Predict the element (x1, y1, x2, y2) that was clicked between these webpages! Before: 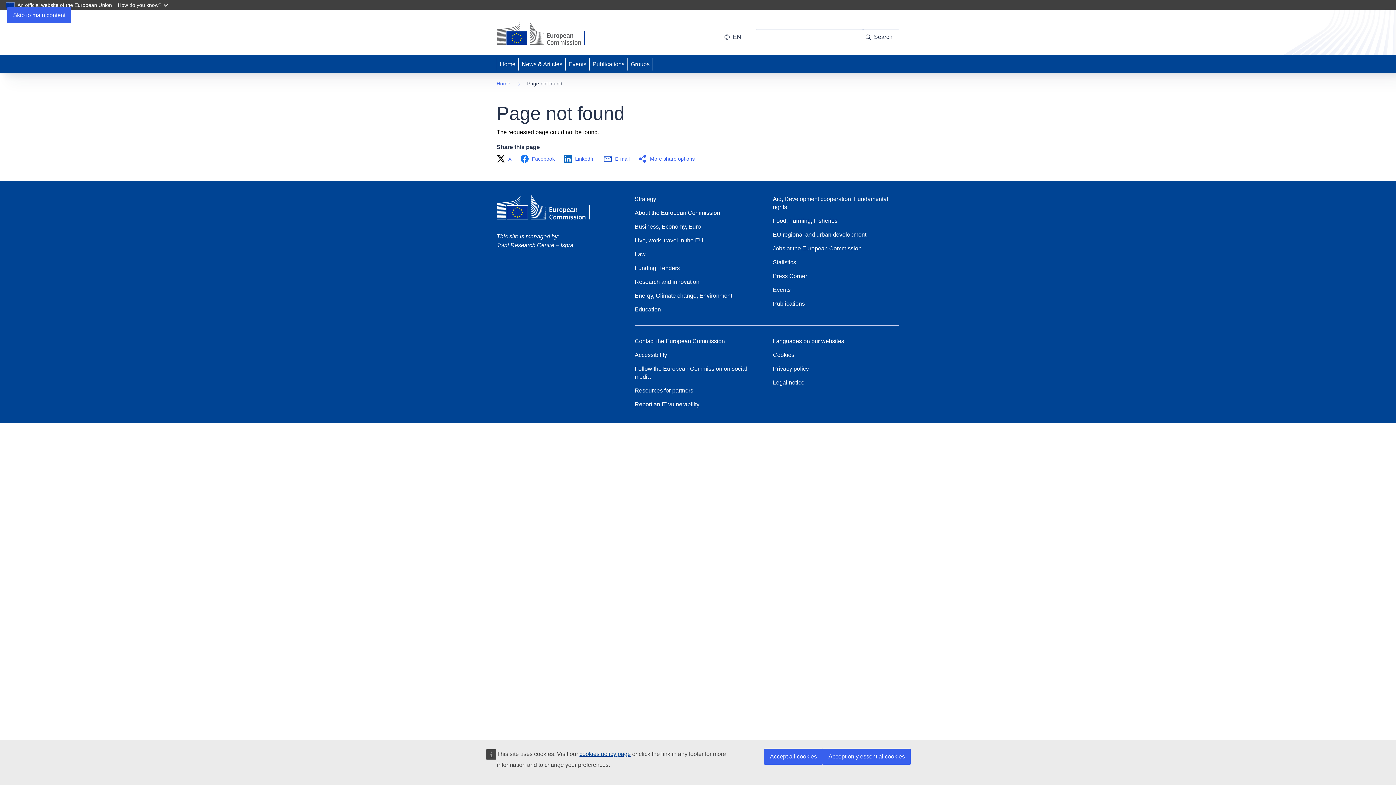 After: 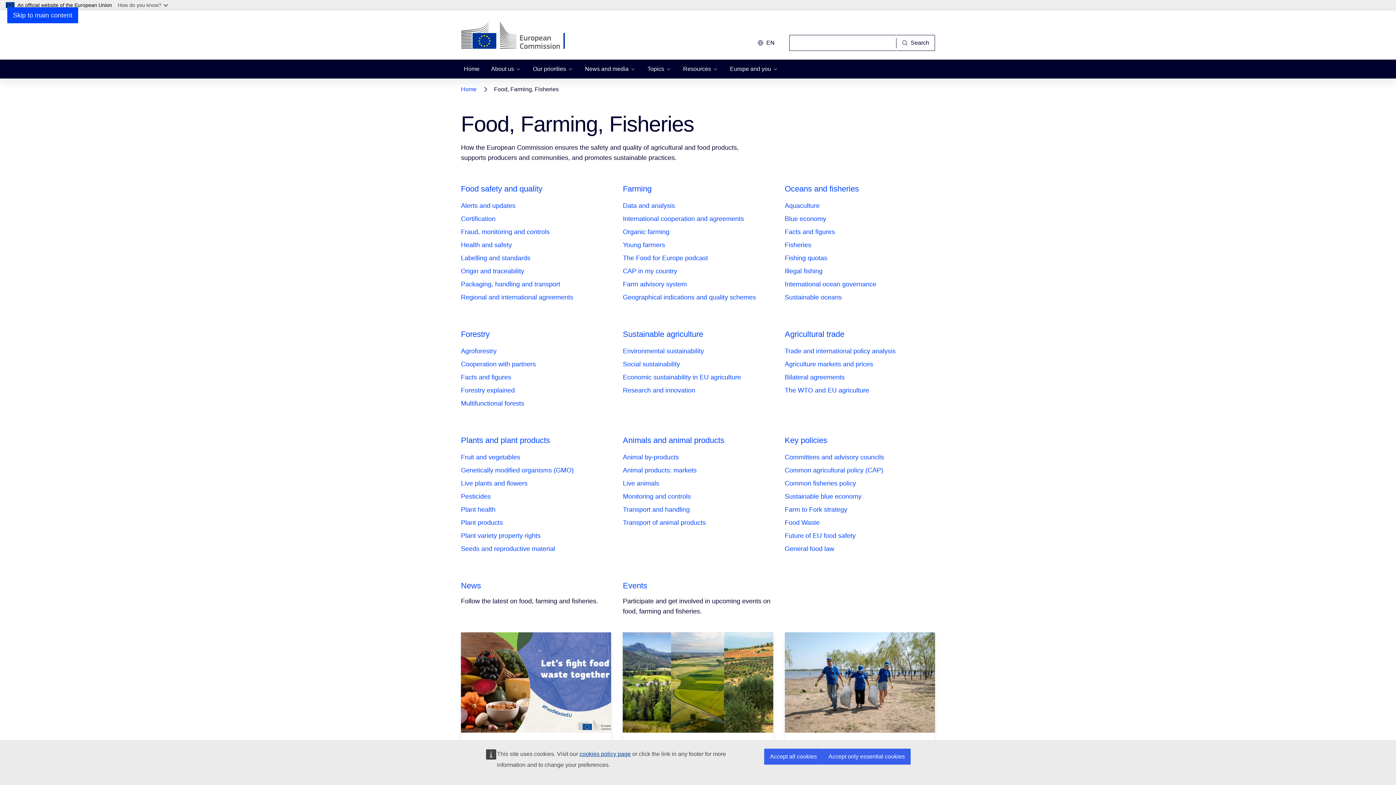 Action: label: Food, Farming, Fisheries bbox: (773, 217, 837, 225)